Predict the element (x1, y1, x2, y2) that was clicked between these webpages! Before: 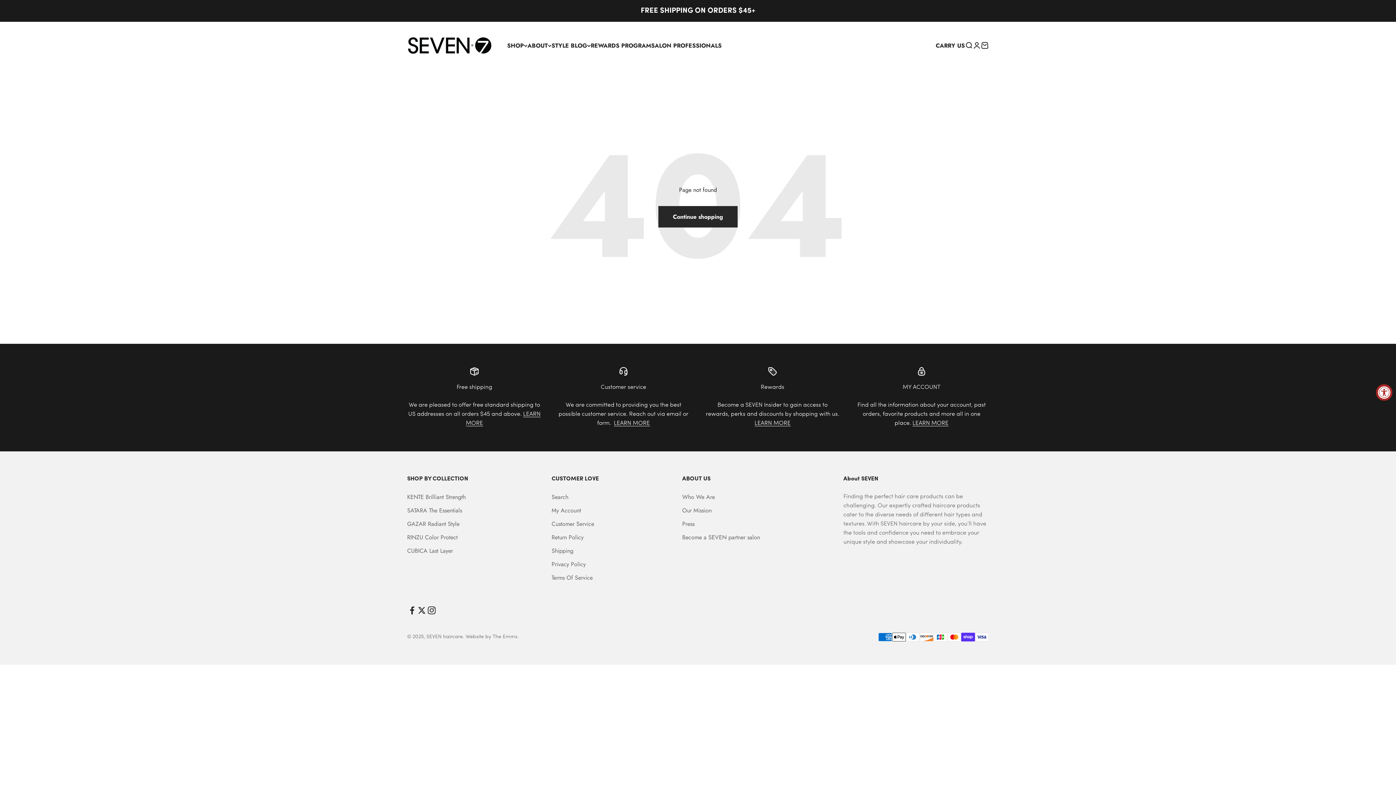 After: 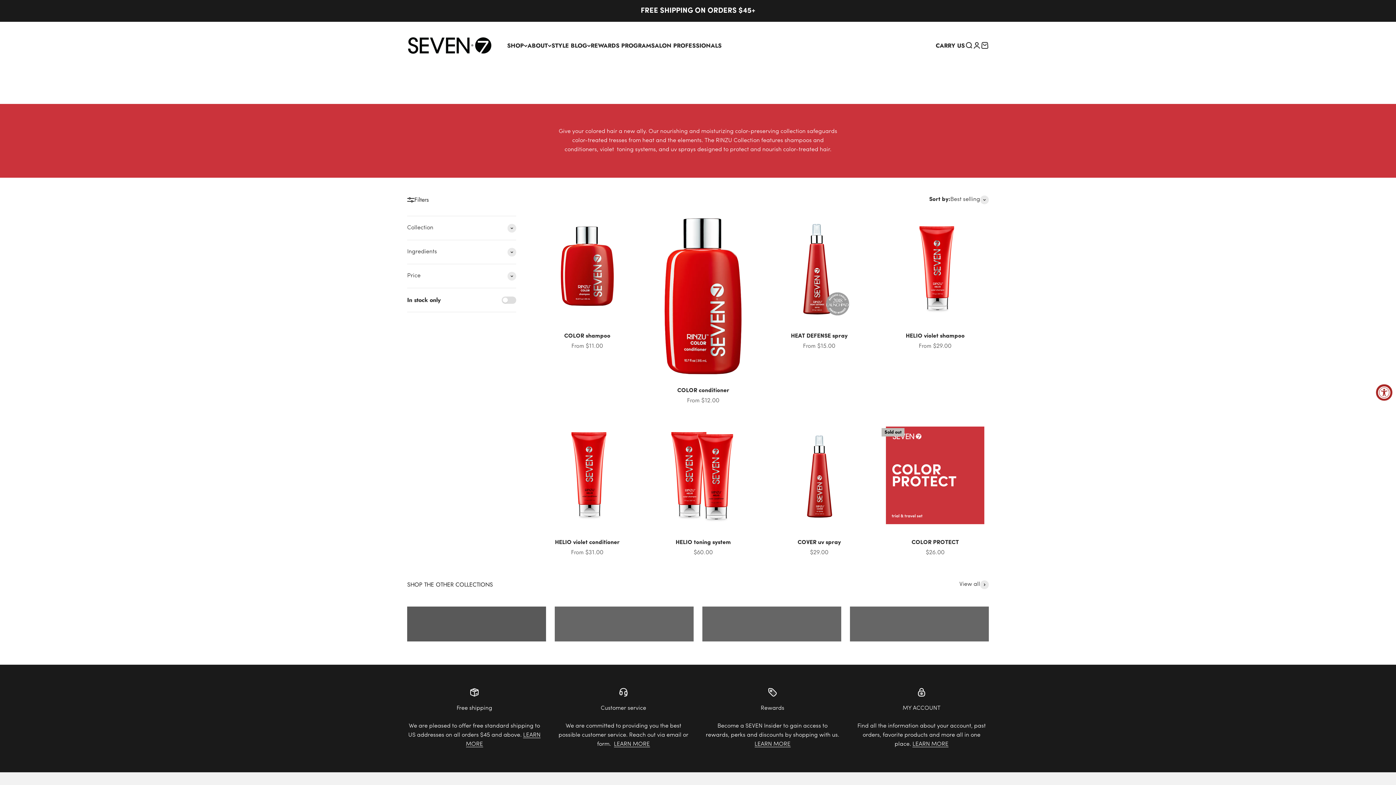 Action: bbox: (407, 533, 457, 542) label: RINZU Color Protect